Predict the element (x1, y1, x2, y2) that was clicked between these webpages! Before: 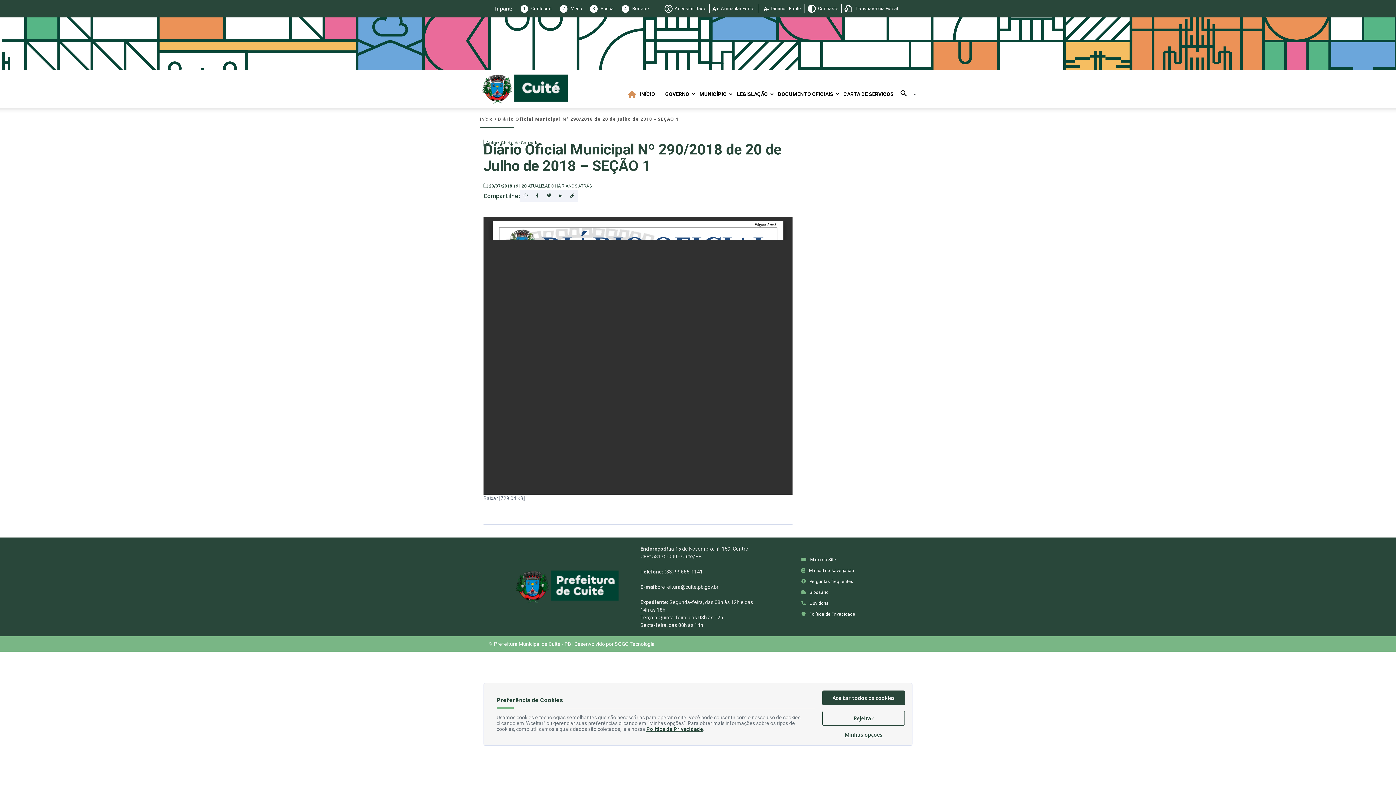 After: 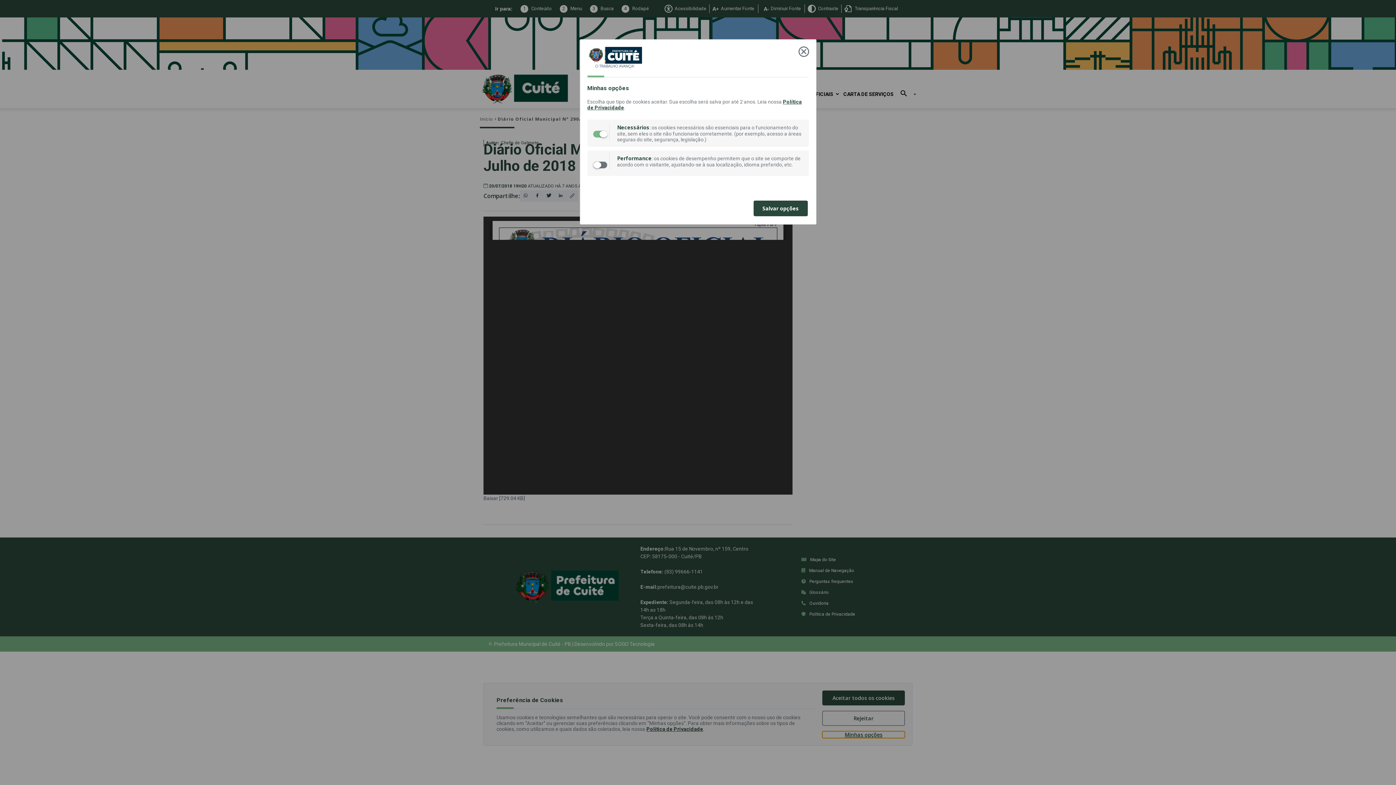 Action: bbox: (822, 731, 905, 738) label: Minhas opções